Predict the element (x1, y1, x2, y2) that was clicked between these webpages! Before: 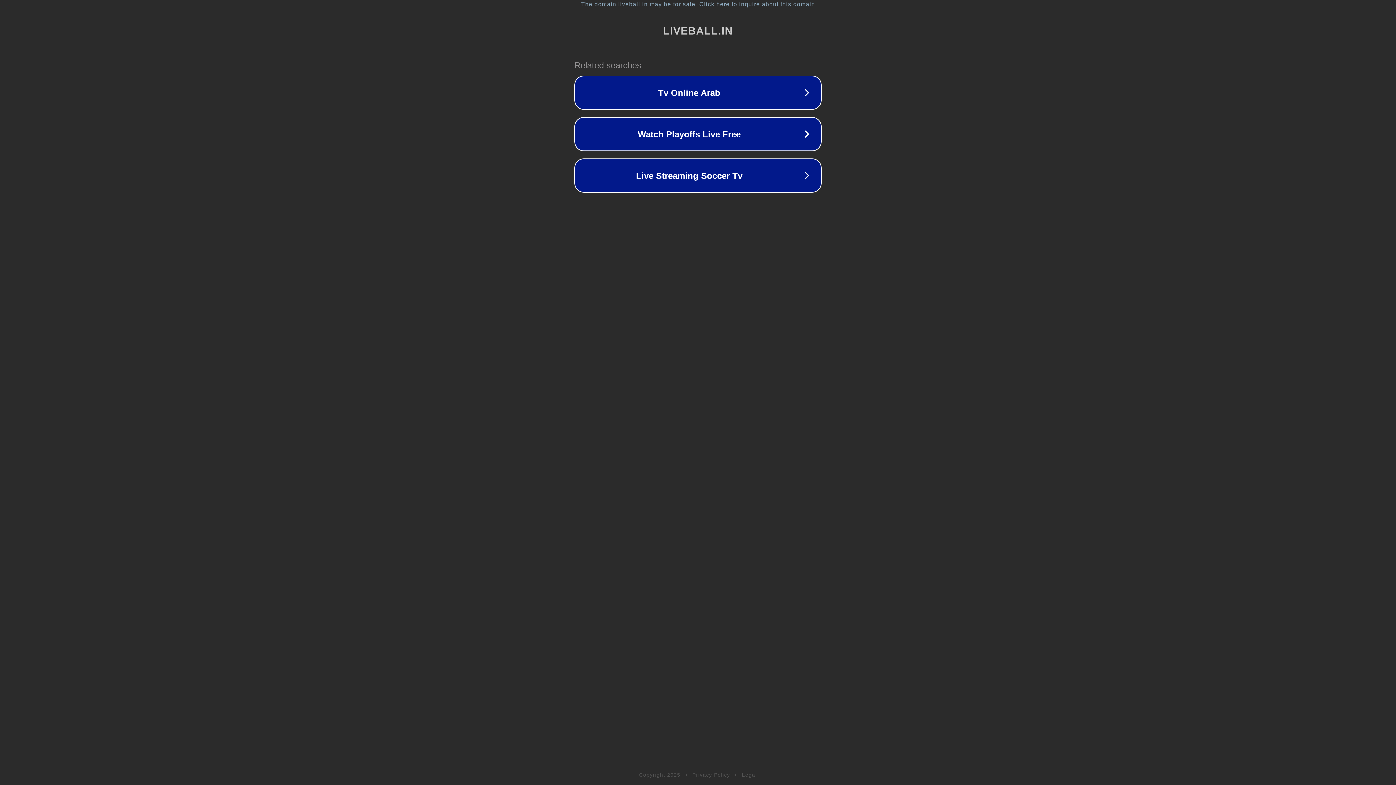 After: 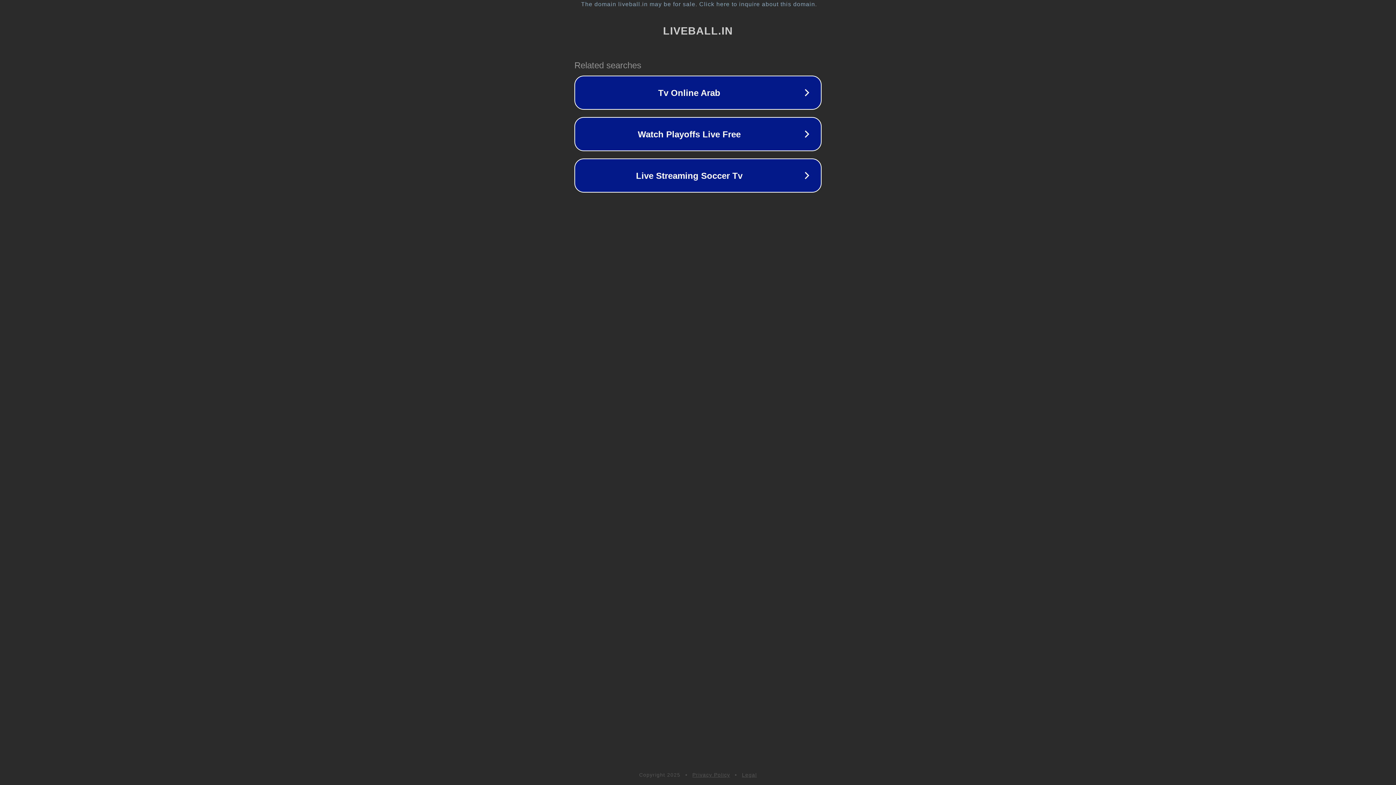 Action: bbox: (692, 772, 730, 778) label: Privacy Policy